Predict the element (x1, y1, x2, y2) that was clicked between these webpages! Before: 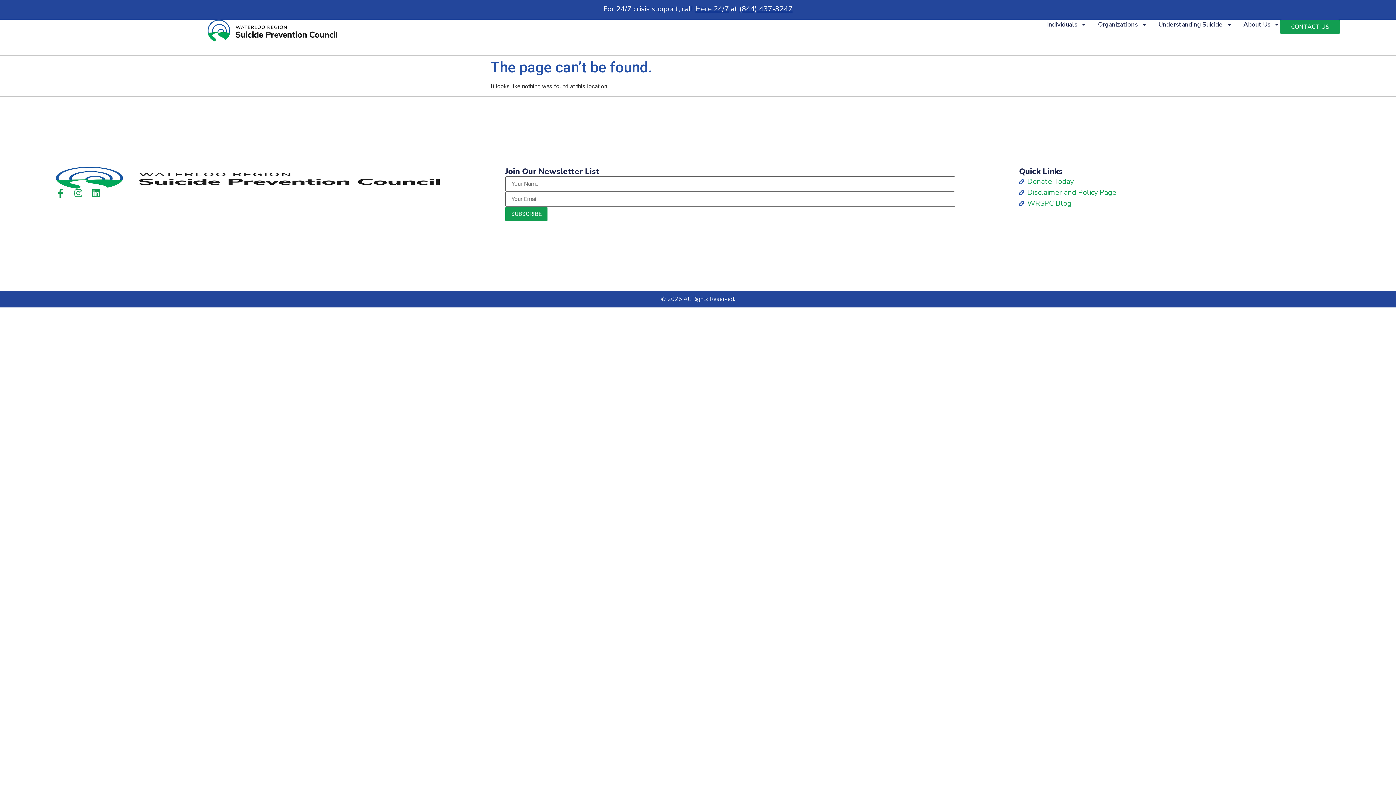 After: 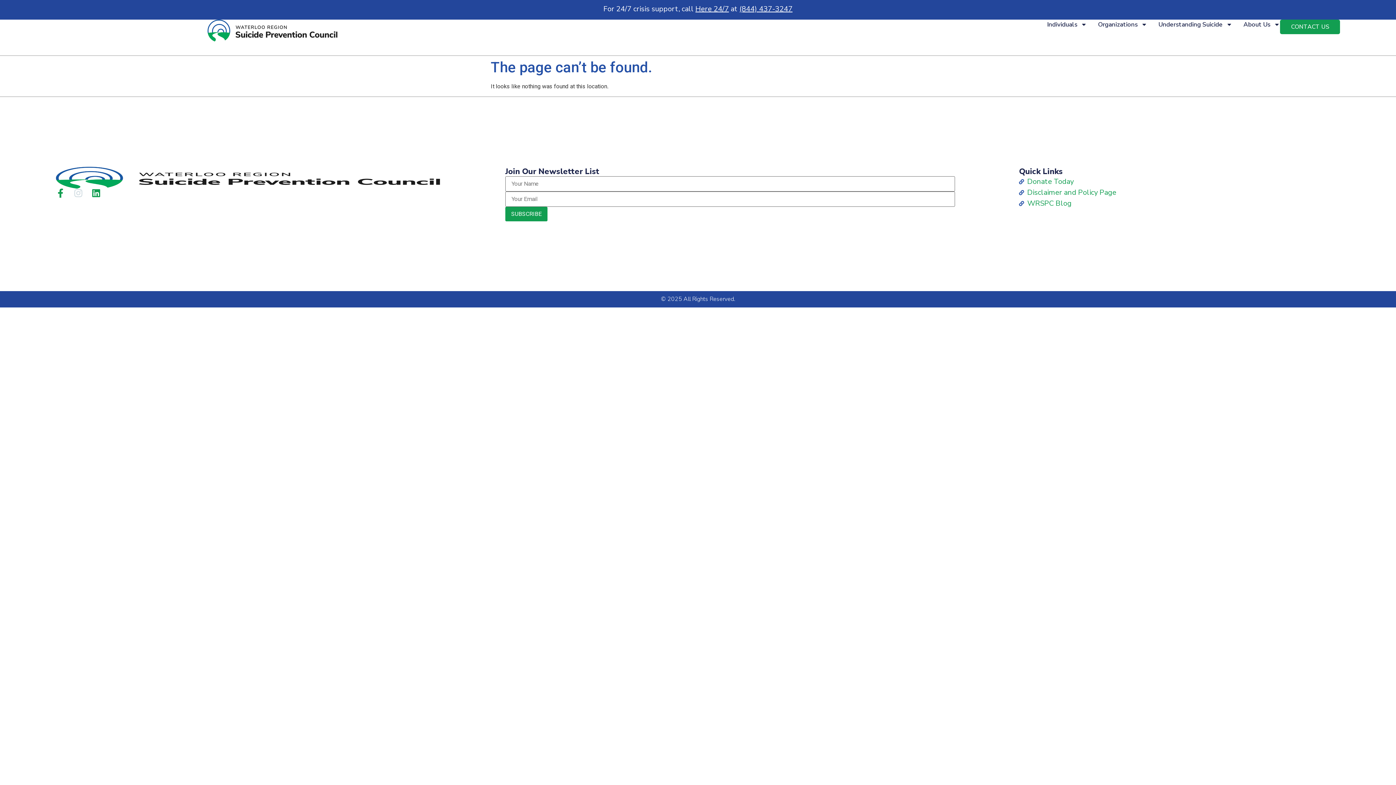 Action: label: Instagram bbox: (73, 188, 82, 197)